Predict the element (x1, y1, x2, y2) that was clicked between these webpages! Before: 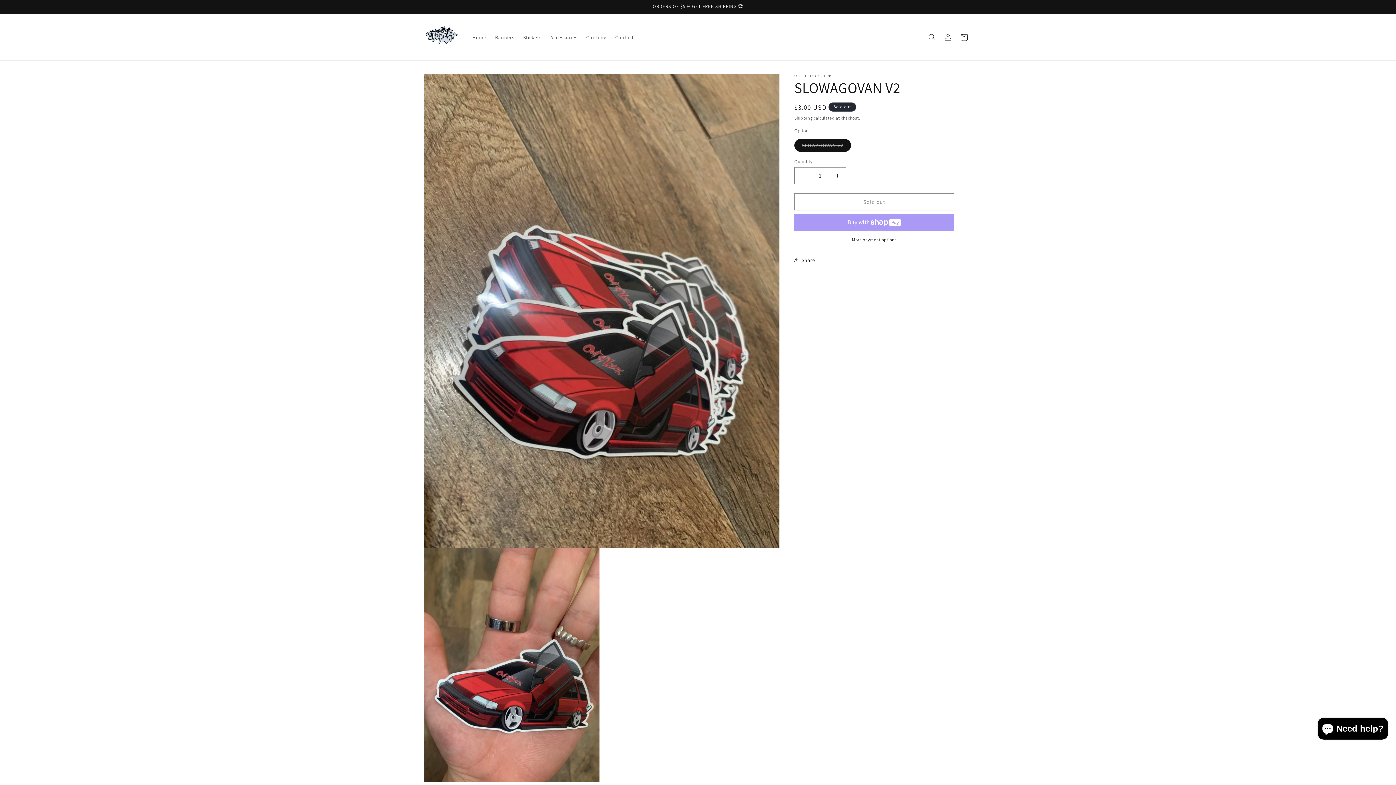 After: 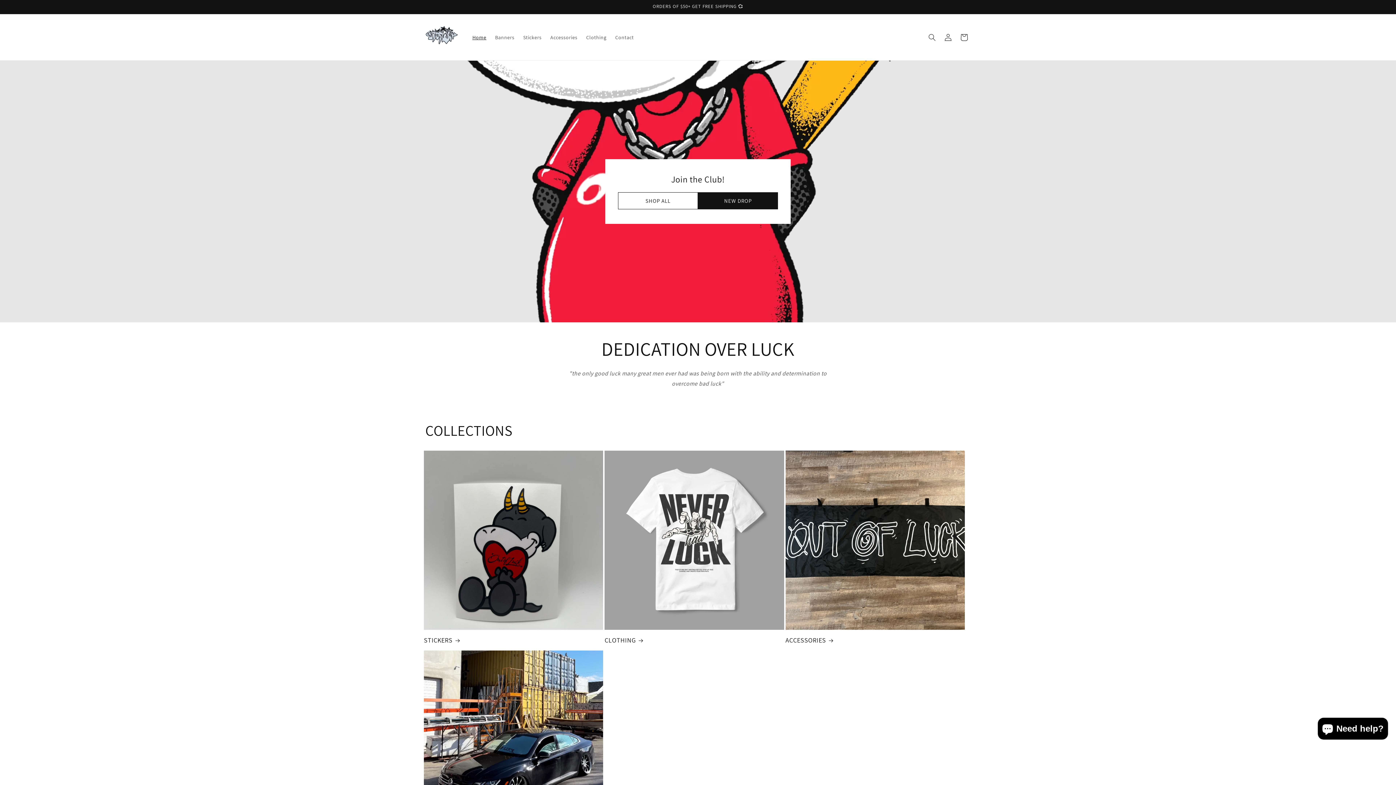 Action: label: Home bbox: (468, 29, 490, 44)